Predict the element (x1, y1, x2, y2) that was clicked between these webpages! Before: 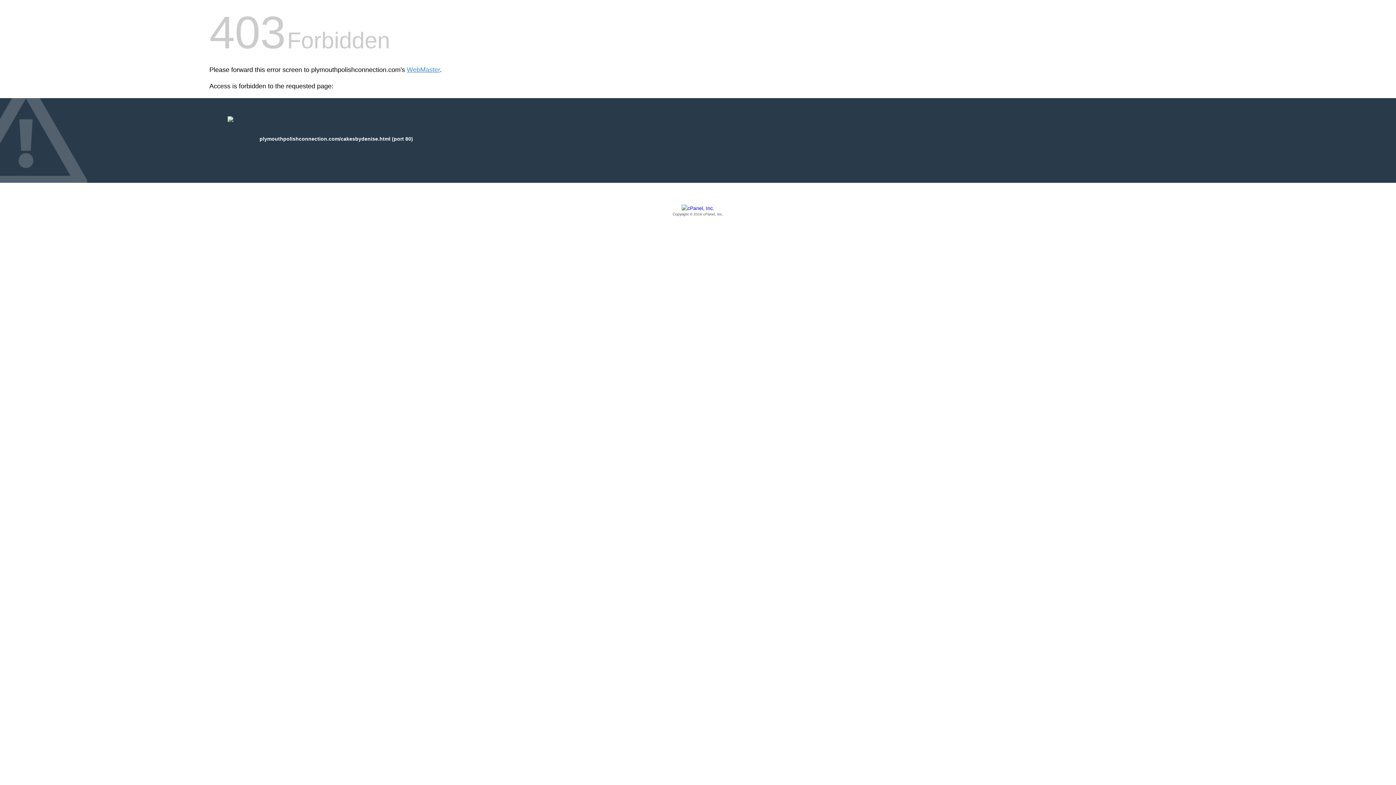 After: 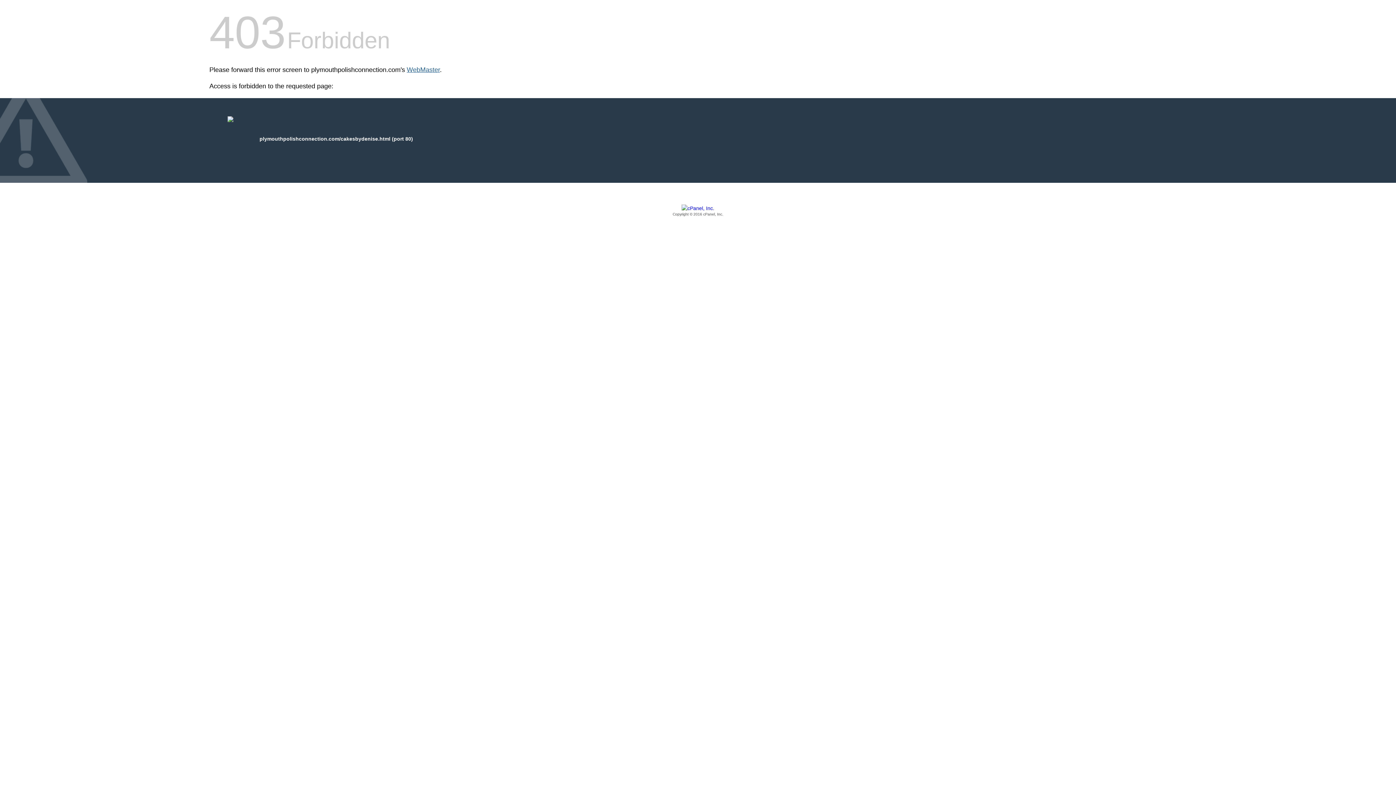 Action: label: WebMaster bbox: (406, 66, 440, 73)